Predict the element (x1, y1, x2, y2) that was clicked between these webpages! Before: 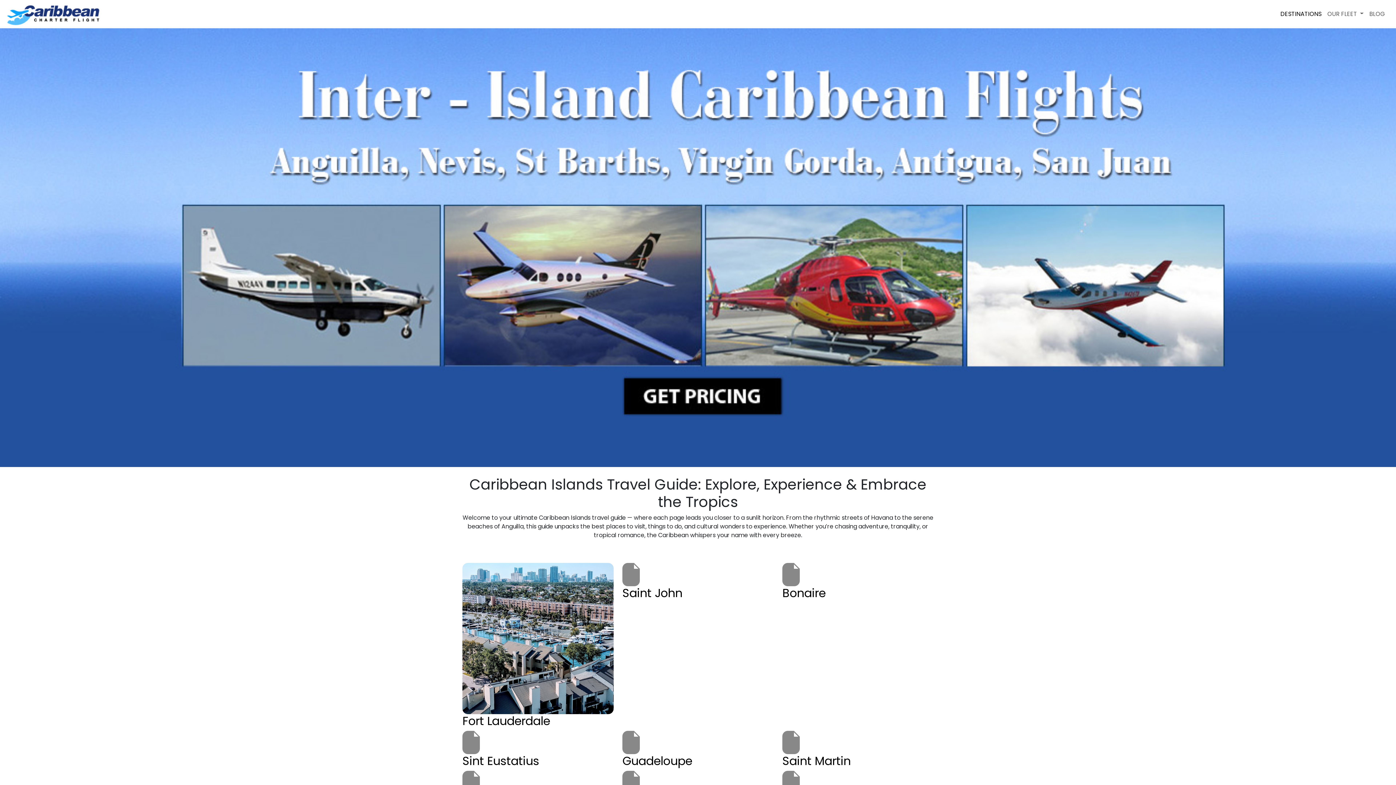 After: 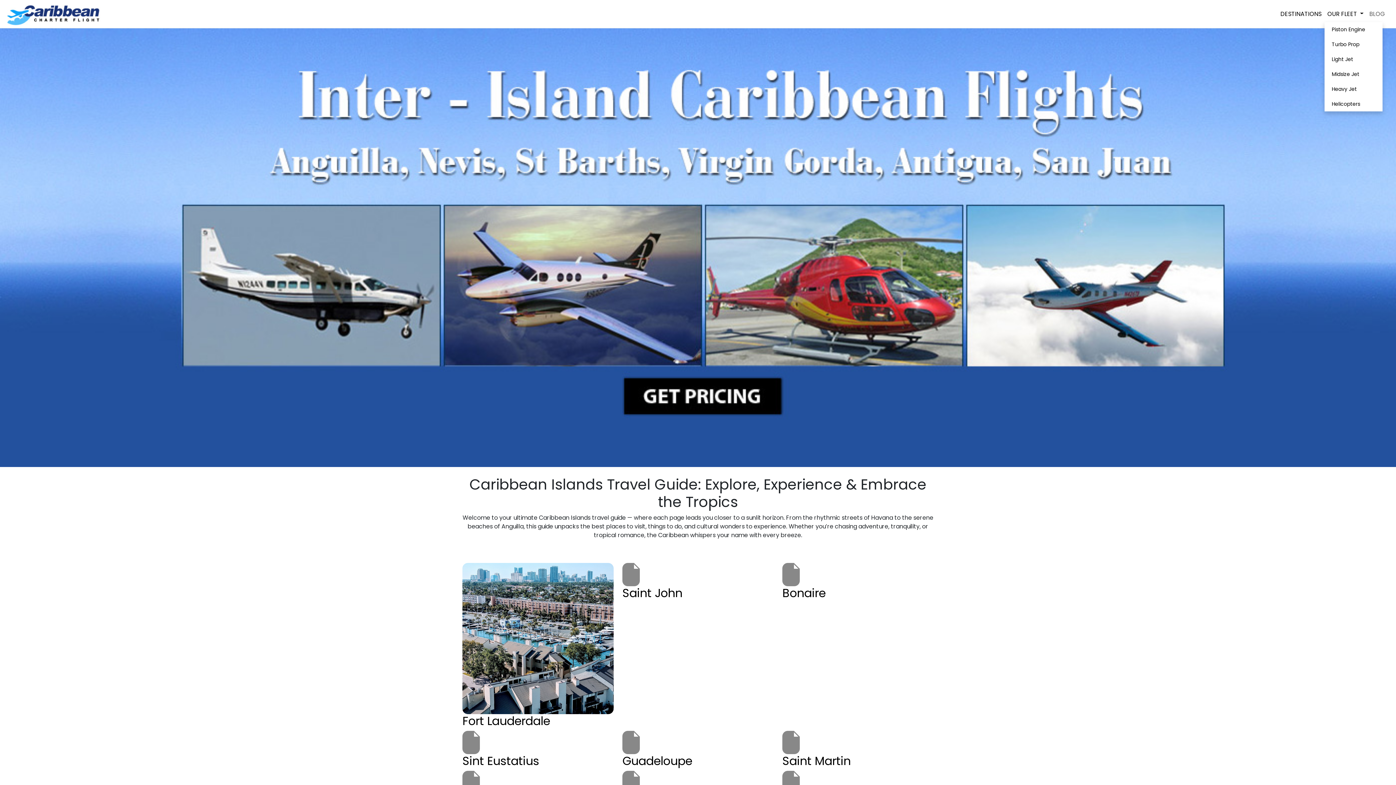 Action: label: OUR FLEET  bbox: (1324, 6, 1366, 21)